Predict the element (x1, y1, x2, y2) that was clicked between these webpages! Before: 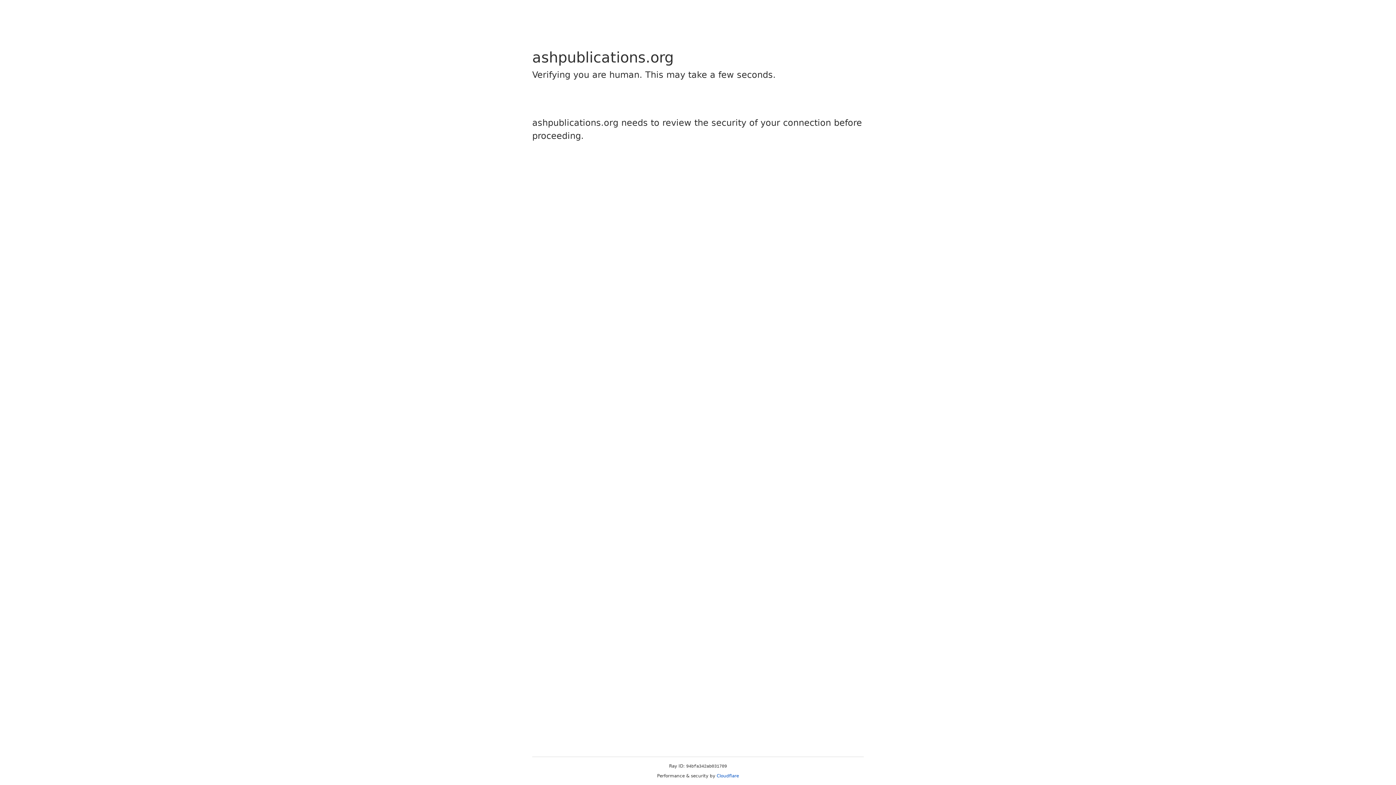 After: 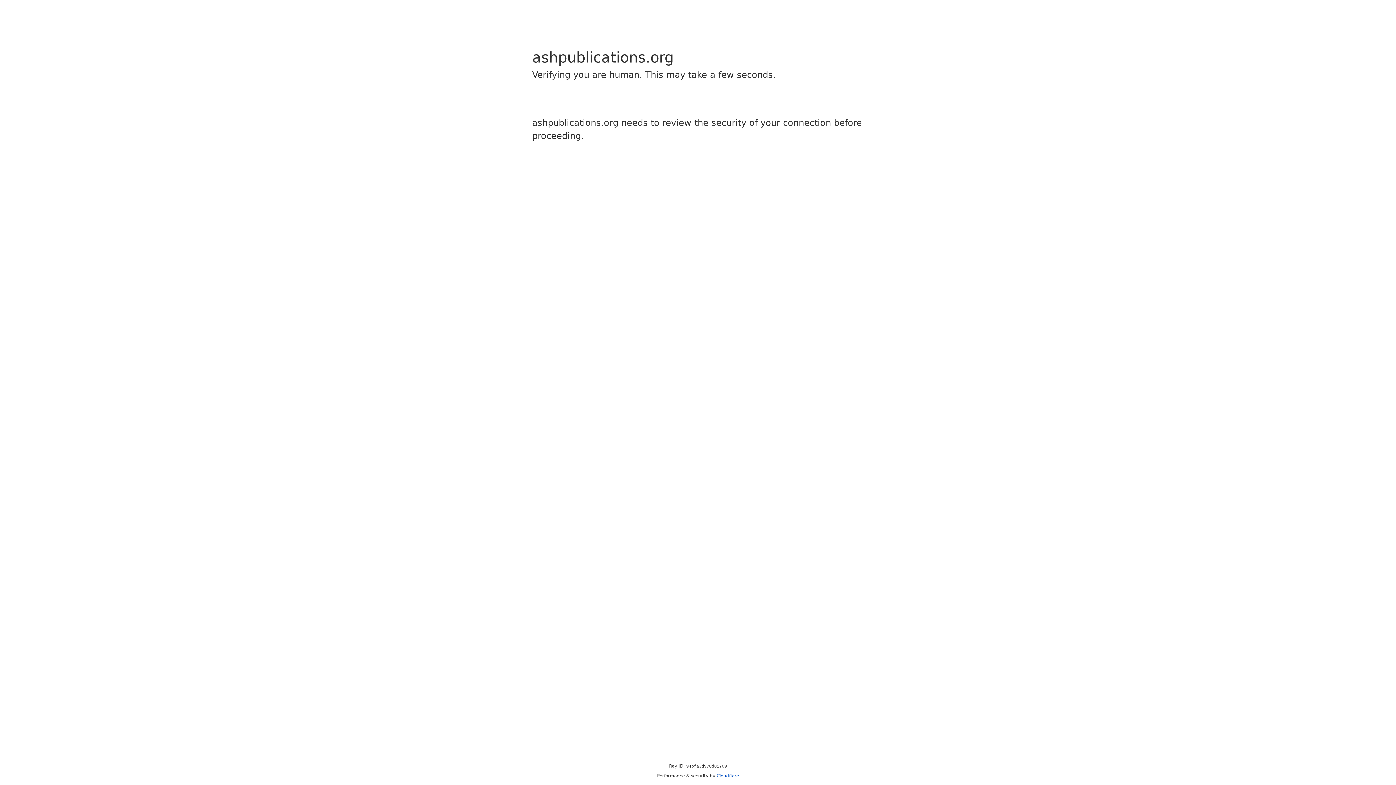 Action: bbox: (716, 773, 739, 778) label: Cloudflare